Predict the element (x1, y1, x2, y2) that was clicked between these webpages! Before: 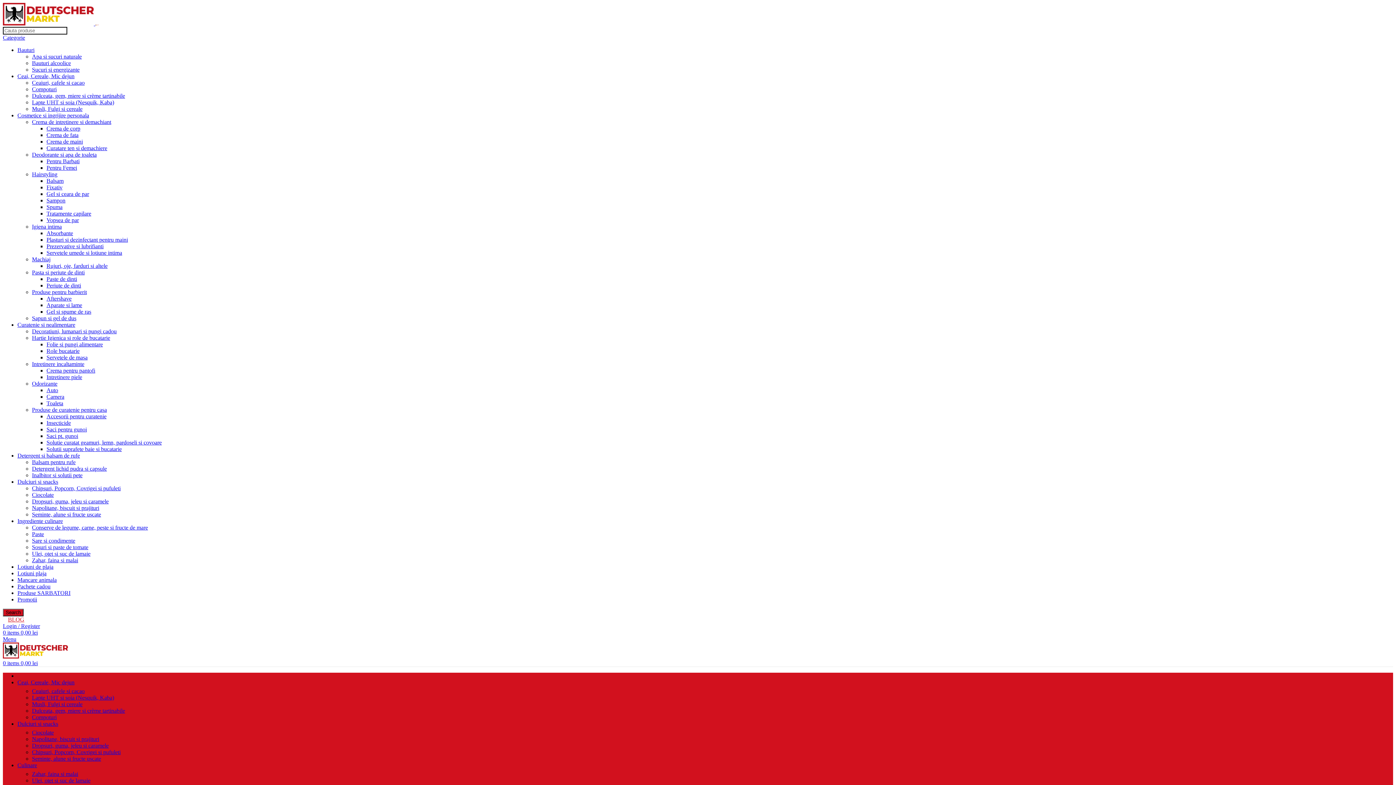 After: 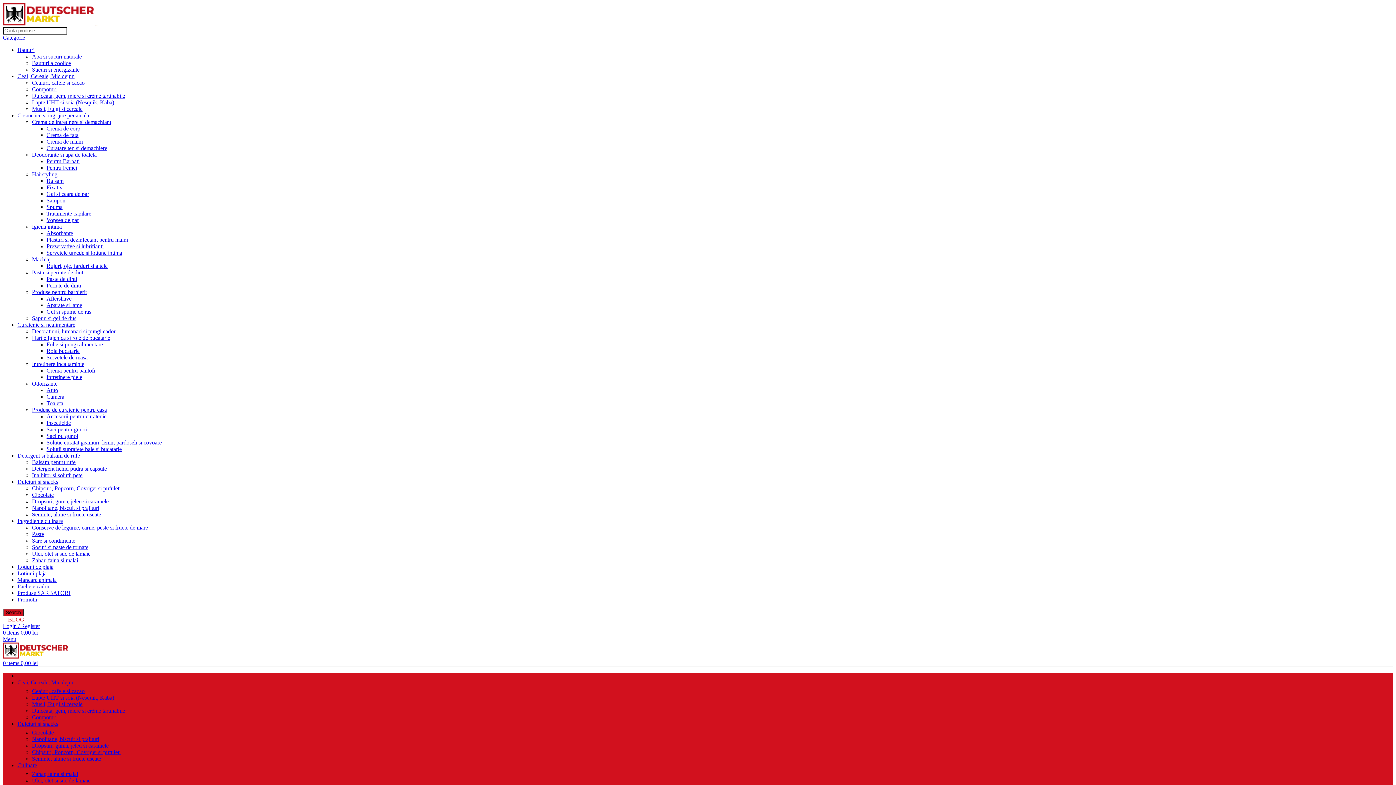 Action: bbox: (46, 426, 86, 432) label: Saci pentru gunoi